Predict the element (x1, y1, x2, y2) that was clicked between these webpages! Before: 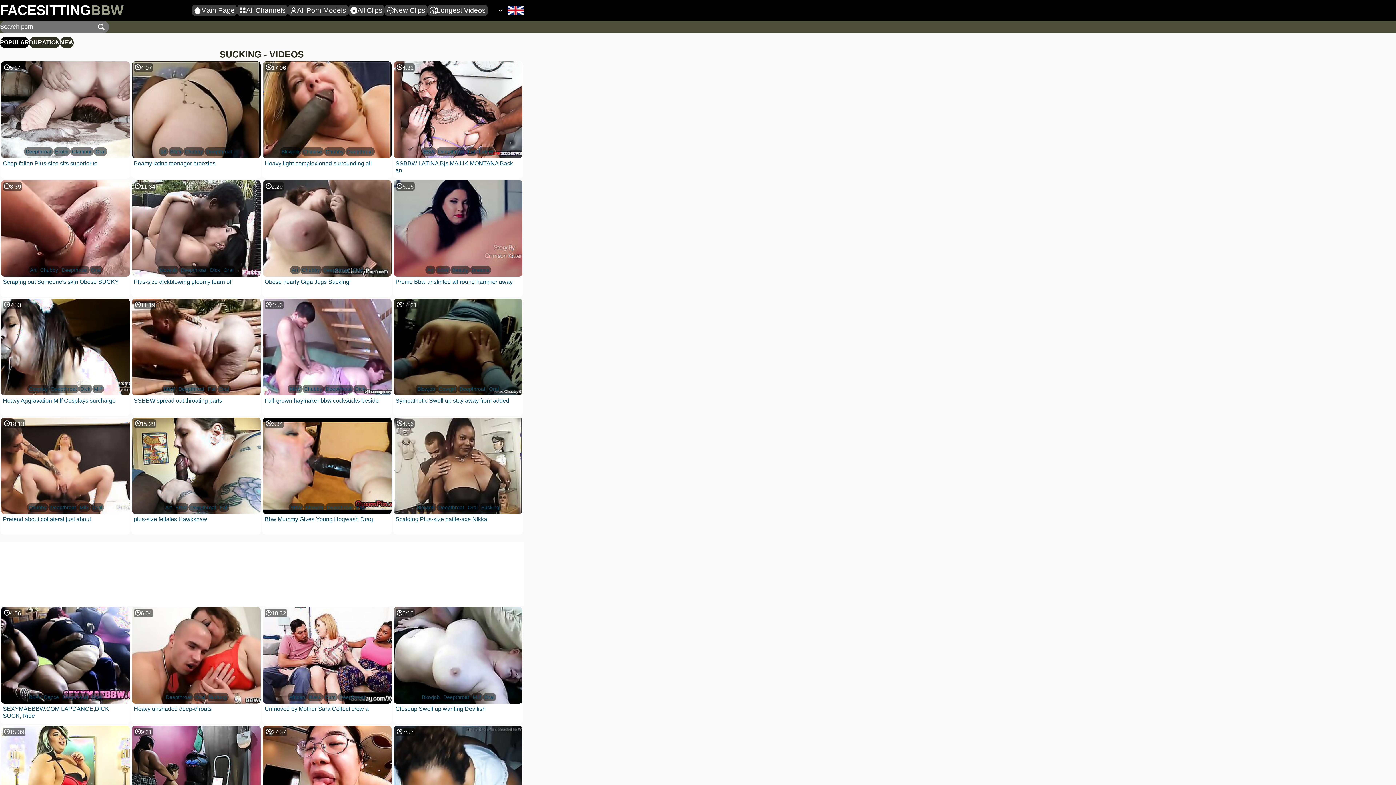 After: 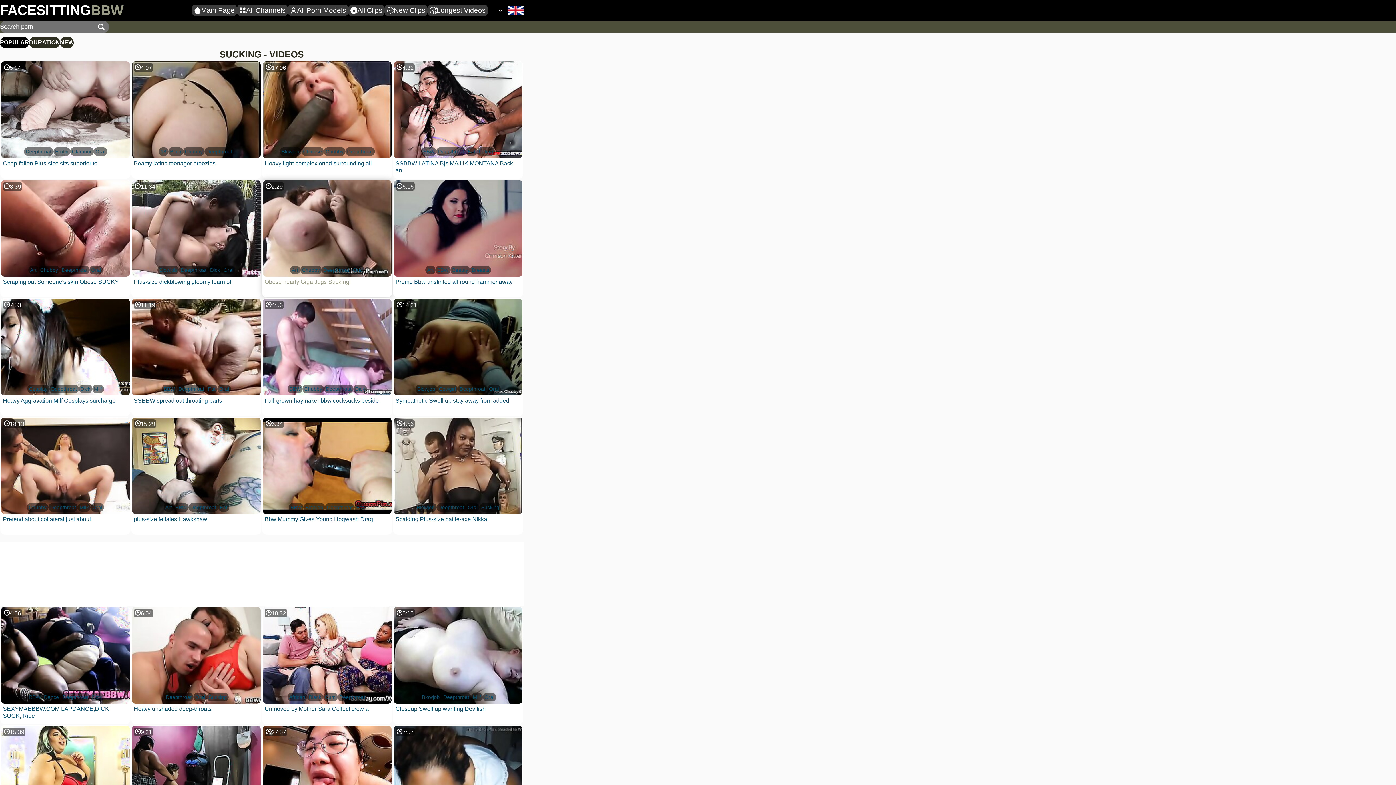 Action: label: Obese nearly Giga Jugs Sucking! bbox: (264, 278, 389, 293)